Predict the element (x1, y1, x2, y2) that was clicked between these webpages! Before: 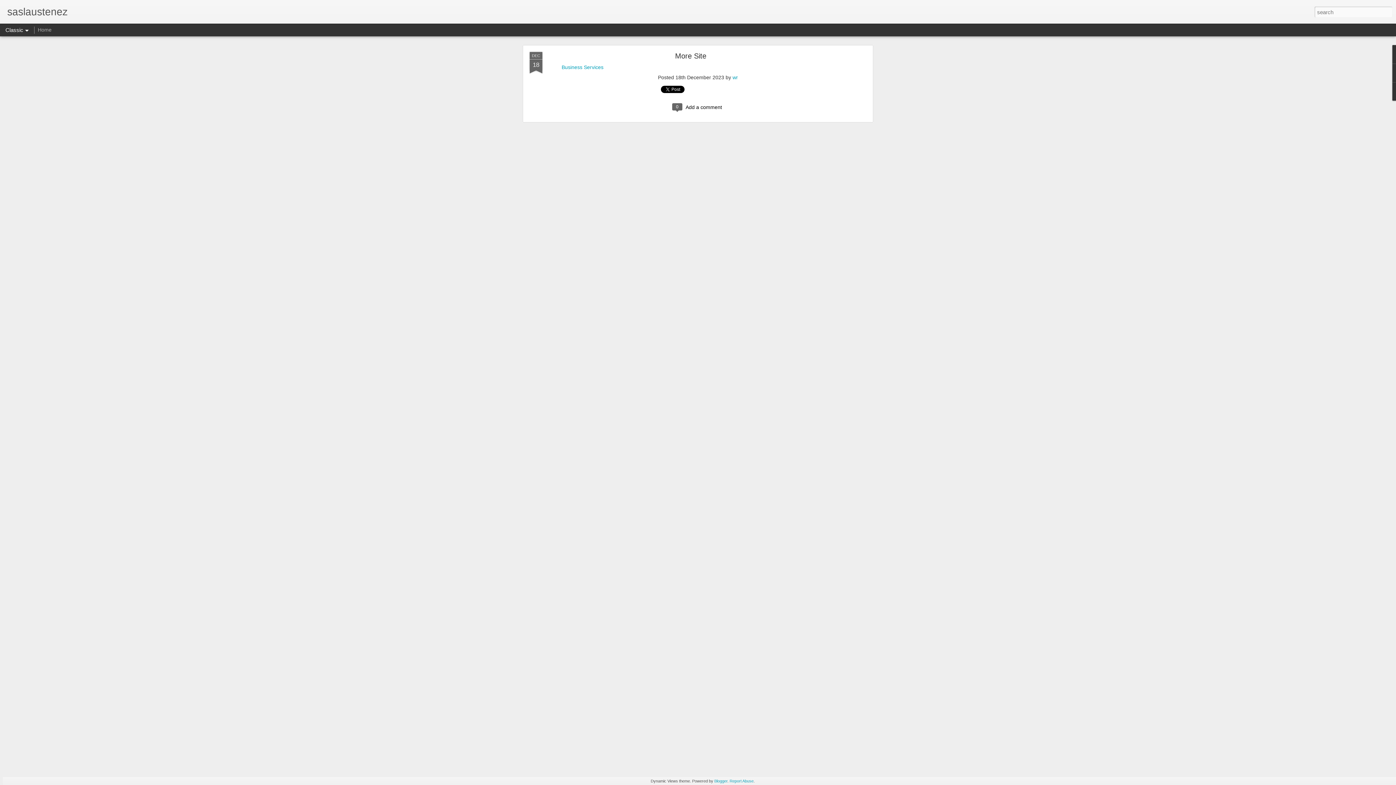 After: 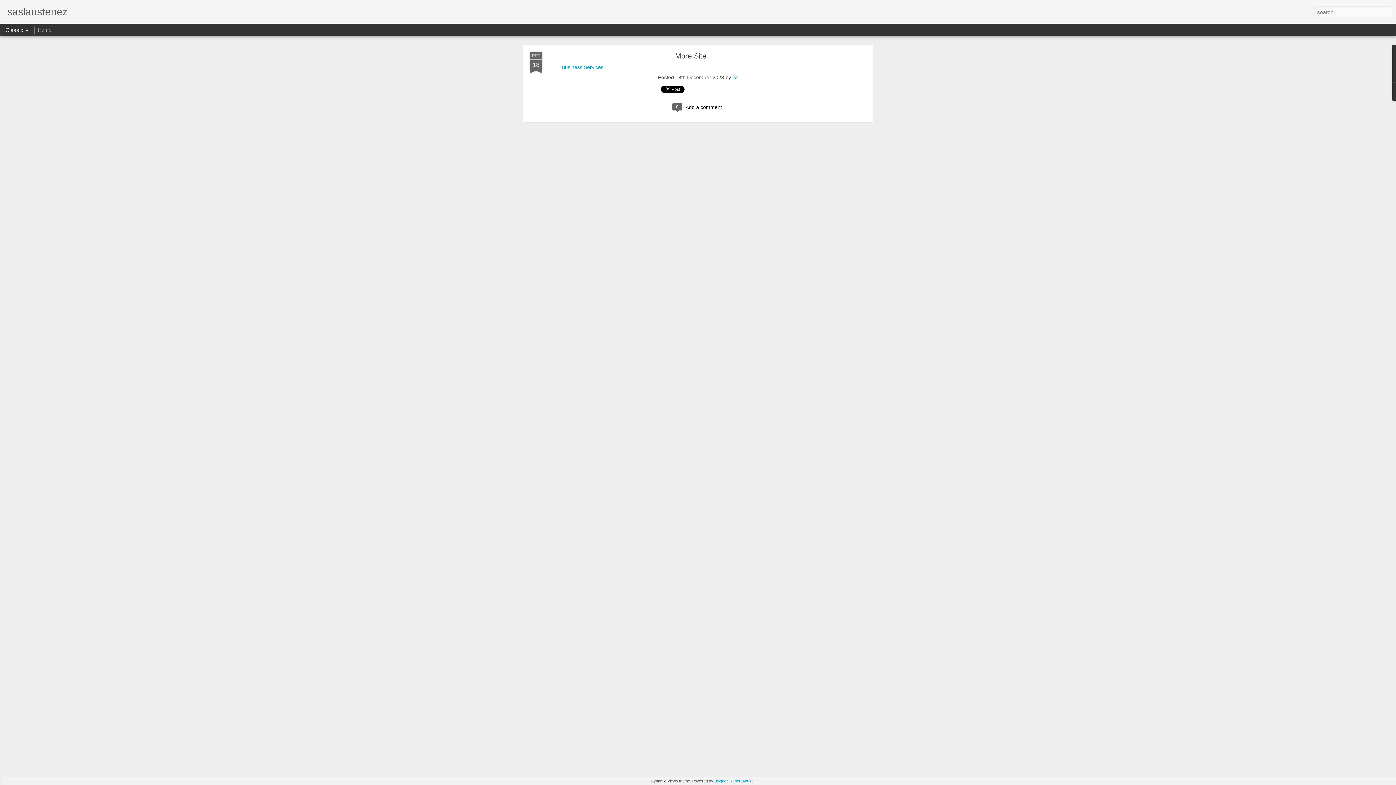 Action: label: saslaustenez bbox: (7, 10, 67, 16)